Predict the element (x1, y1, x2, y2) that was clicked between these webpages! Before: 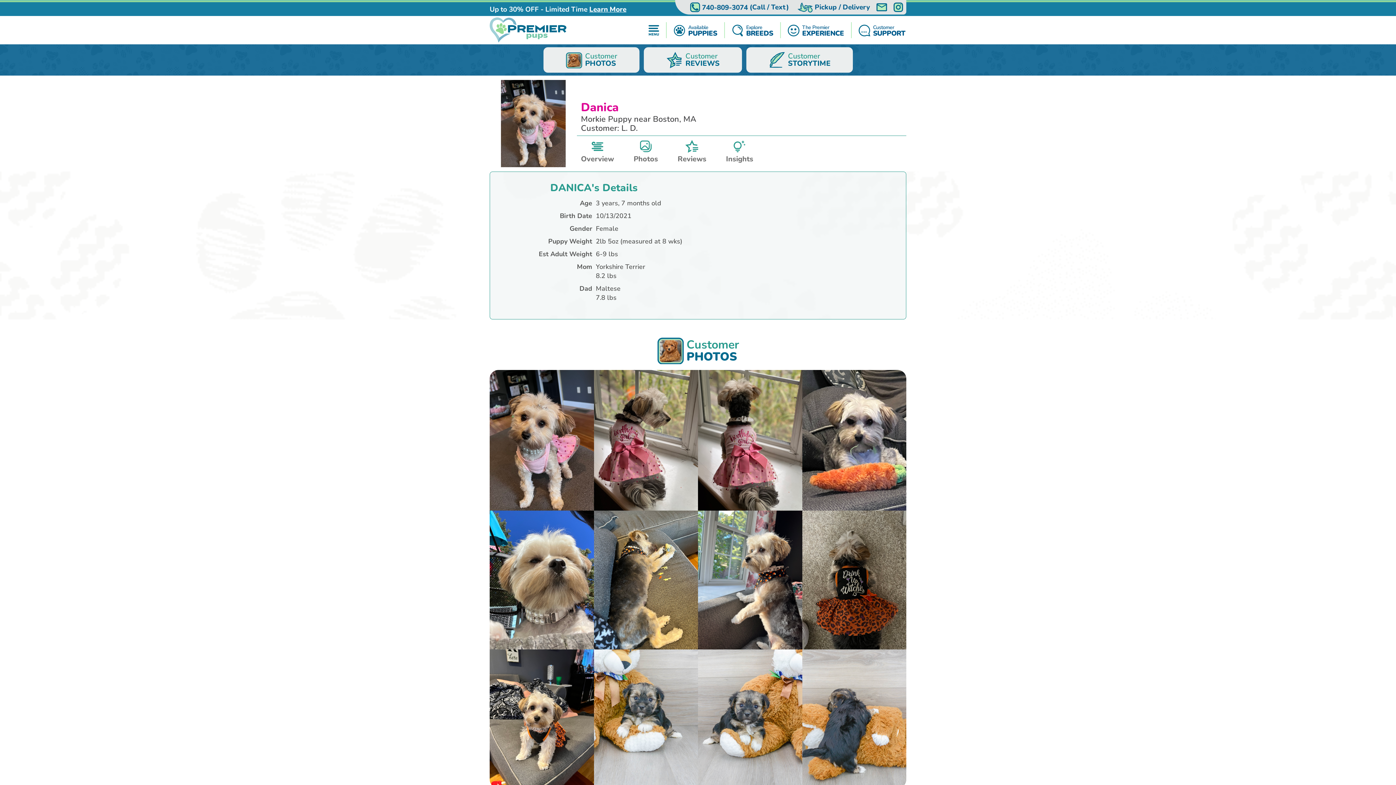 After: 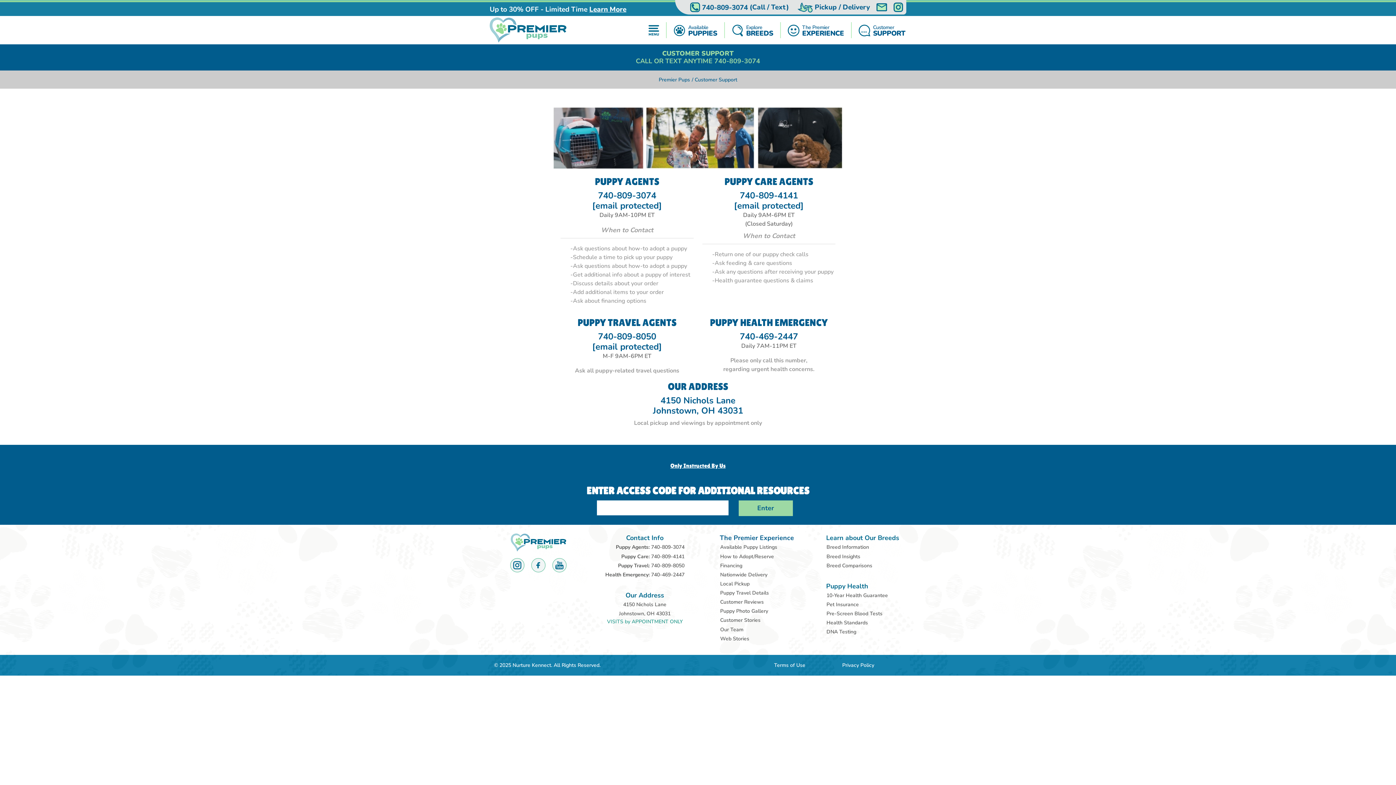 Action: bbox: (857, 22, 906, 38) label: Customer
SUPPORT